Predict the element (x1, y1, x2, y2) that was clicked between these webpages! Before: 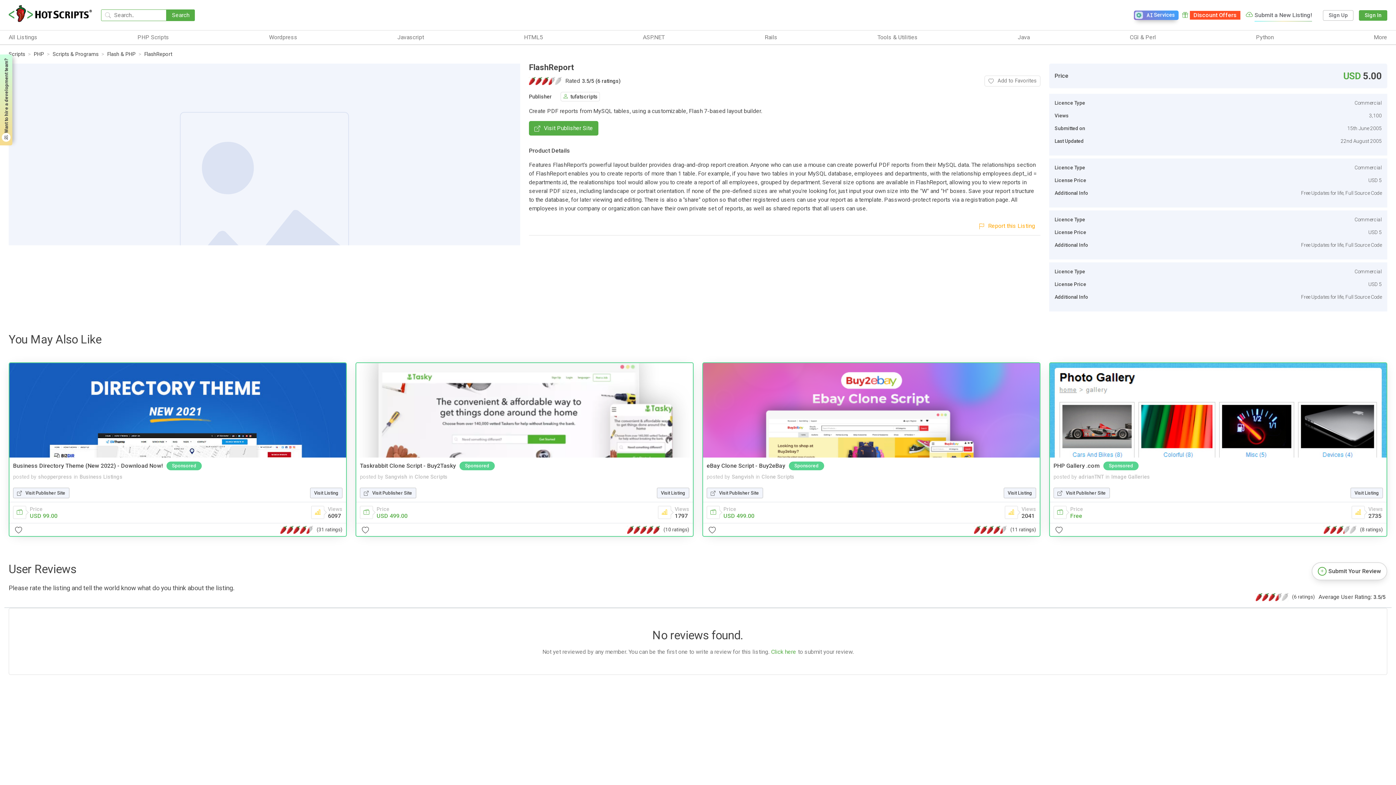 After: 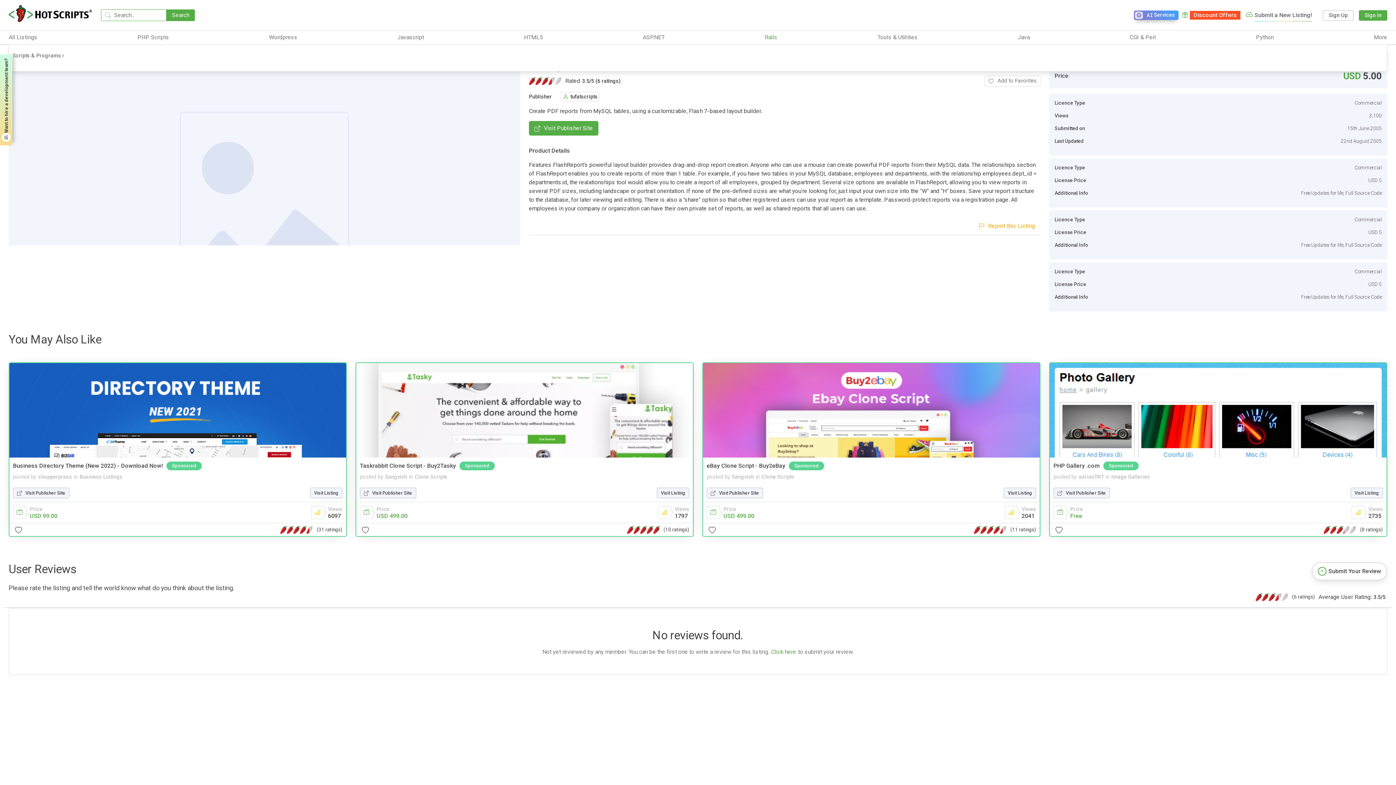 Action: label: Rails bbox: (764, 33, 777, 41)